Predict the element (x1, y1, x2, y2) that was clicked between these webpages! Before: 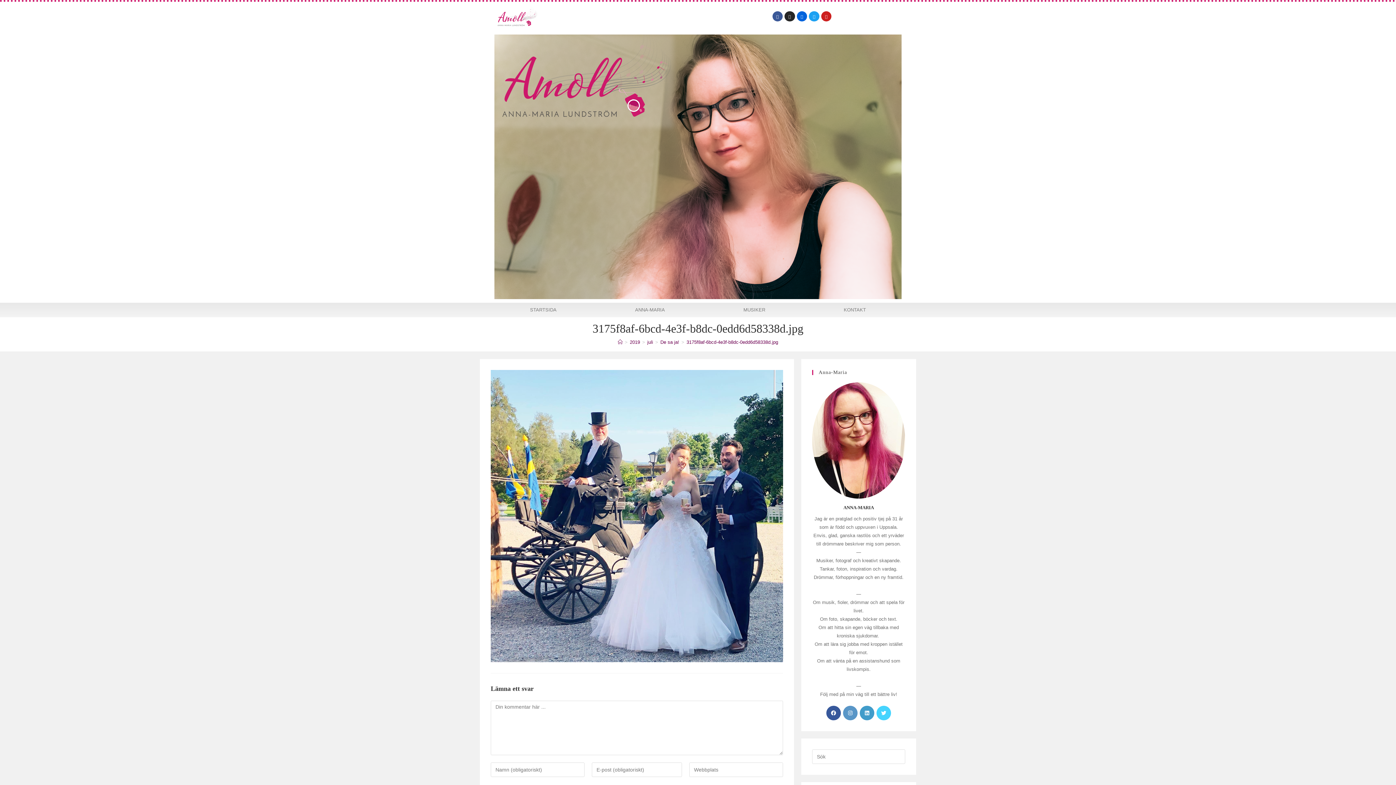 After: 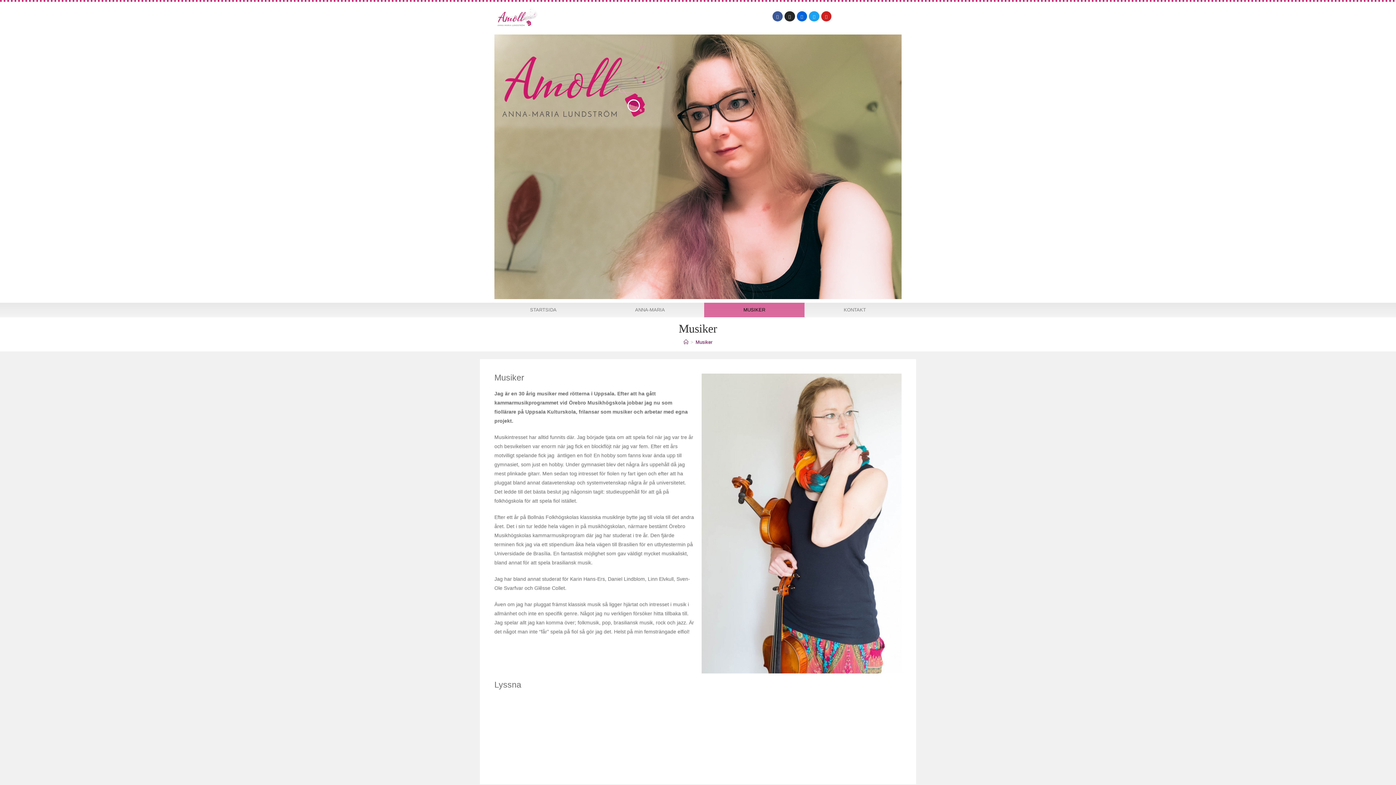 Action: bbox: (704, 302, 804, 317) label: MUSIKER